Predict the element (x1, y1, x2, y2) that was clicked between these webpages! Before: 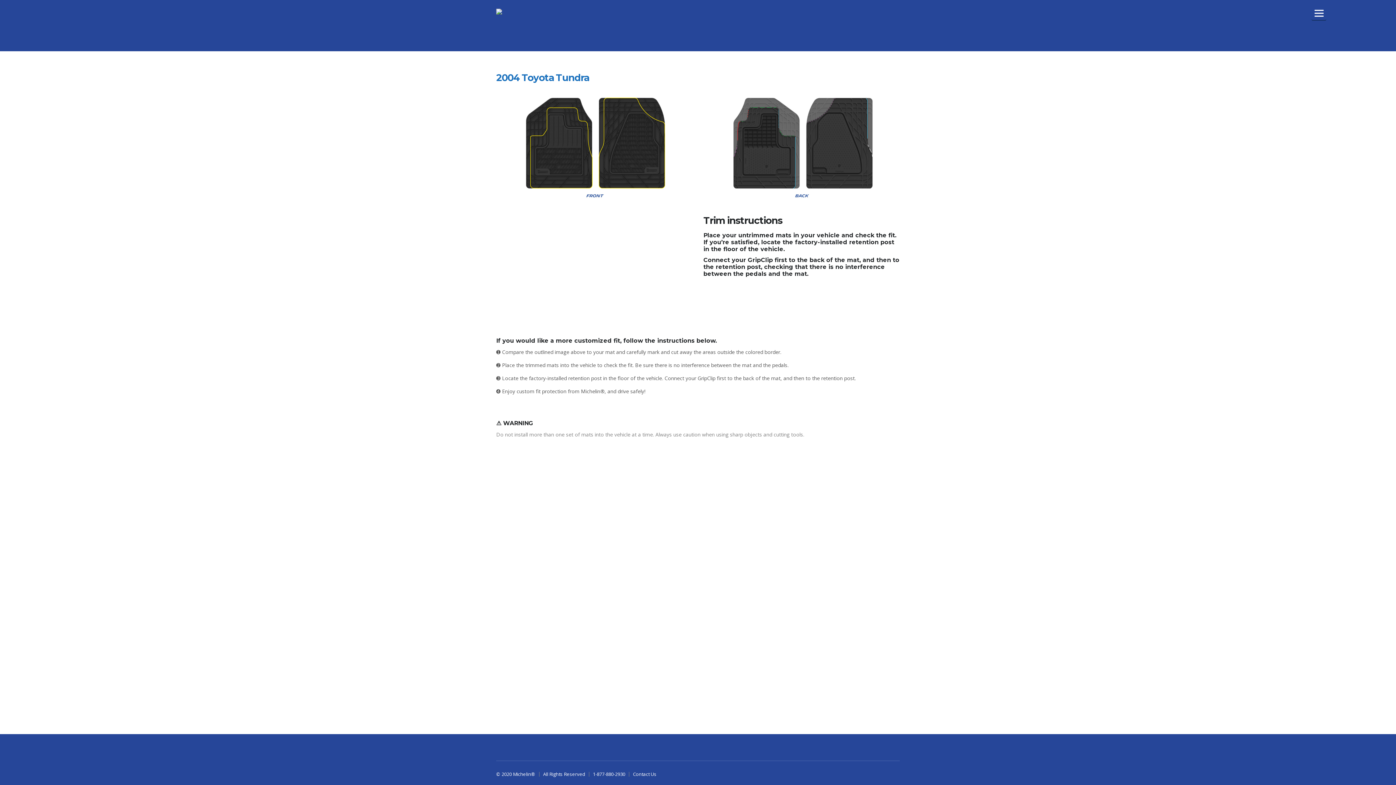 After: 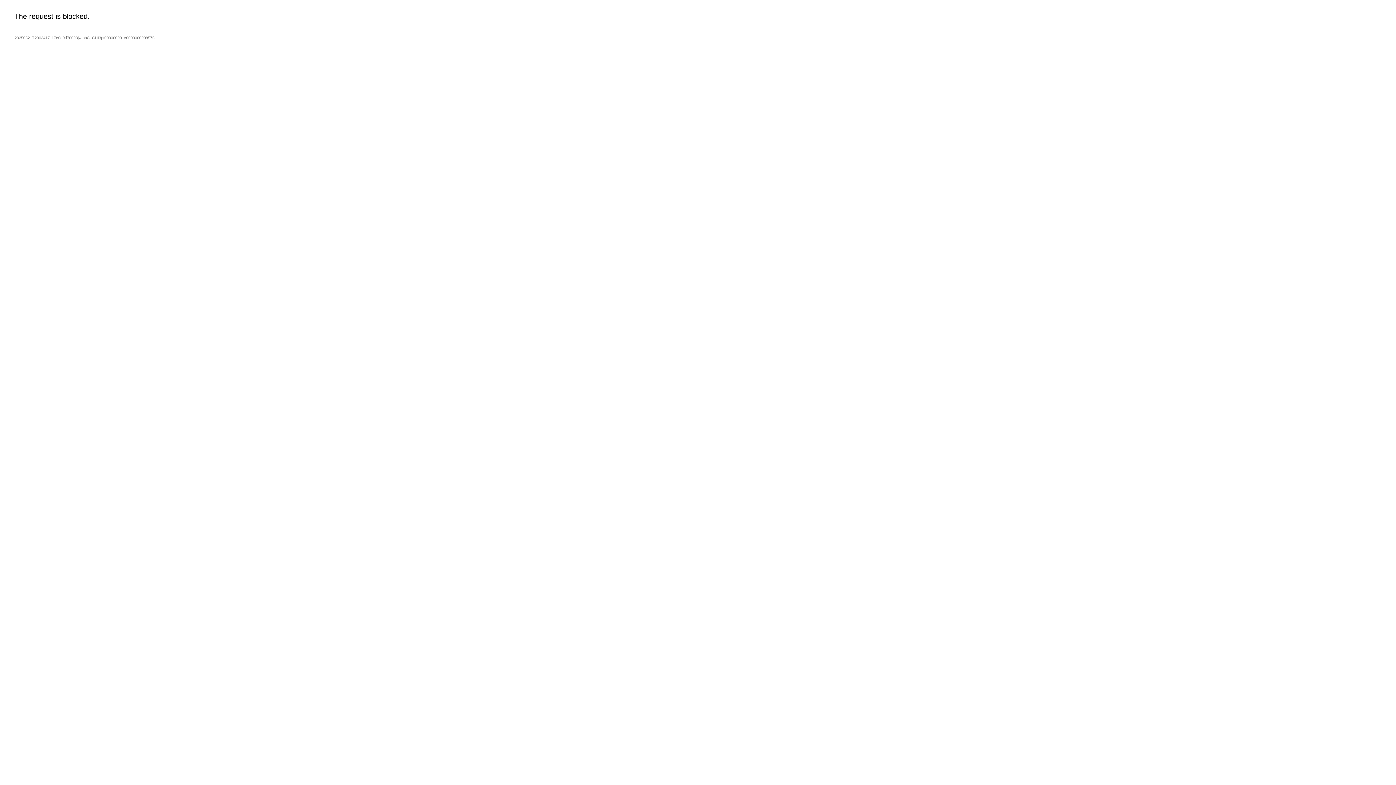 Action: label: Michelin® bbox: (513, 771, 535, 777)